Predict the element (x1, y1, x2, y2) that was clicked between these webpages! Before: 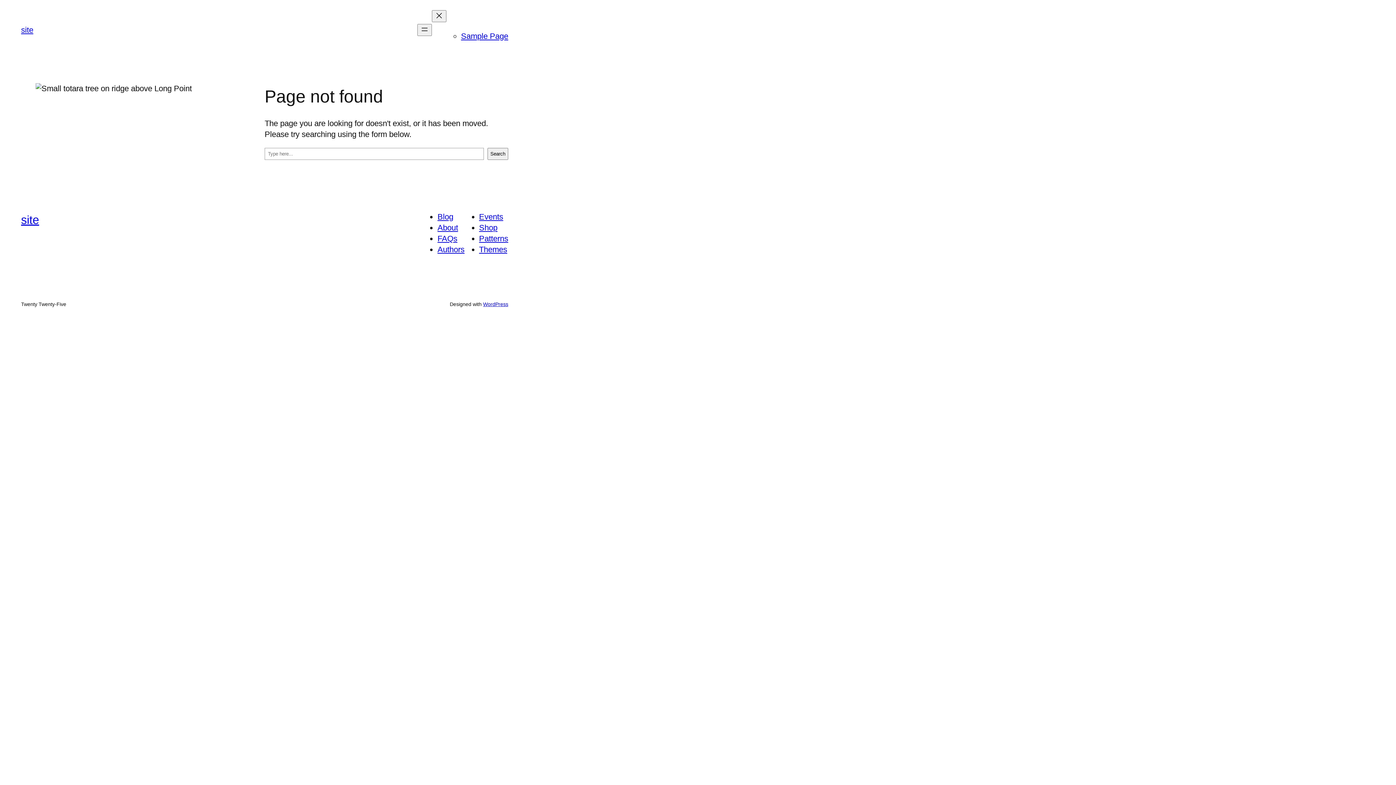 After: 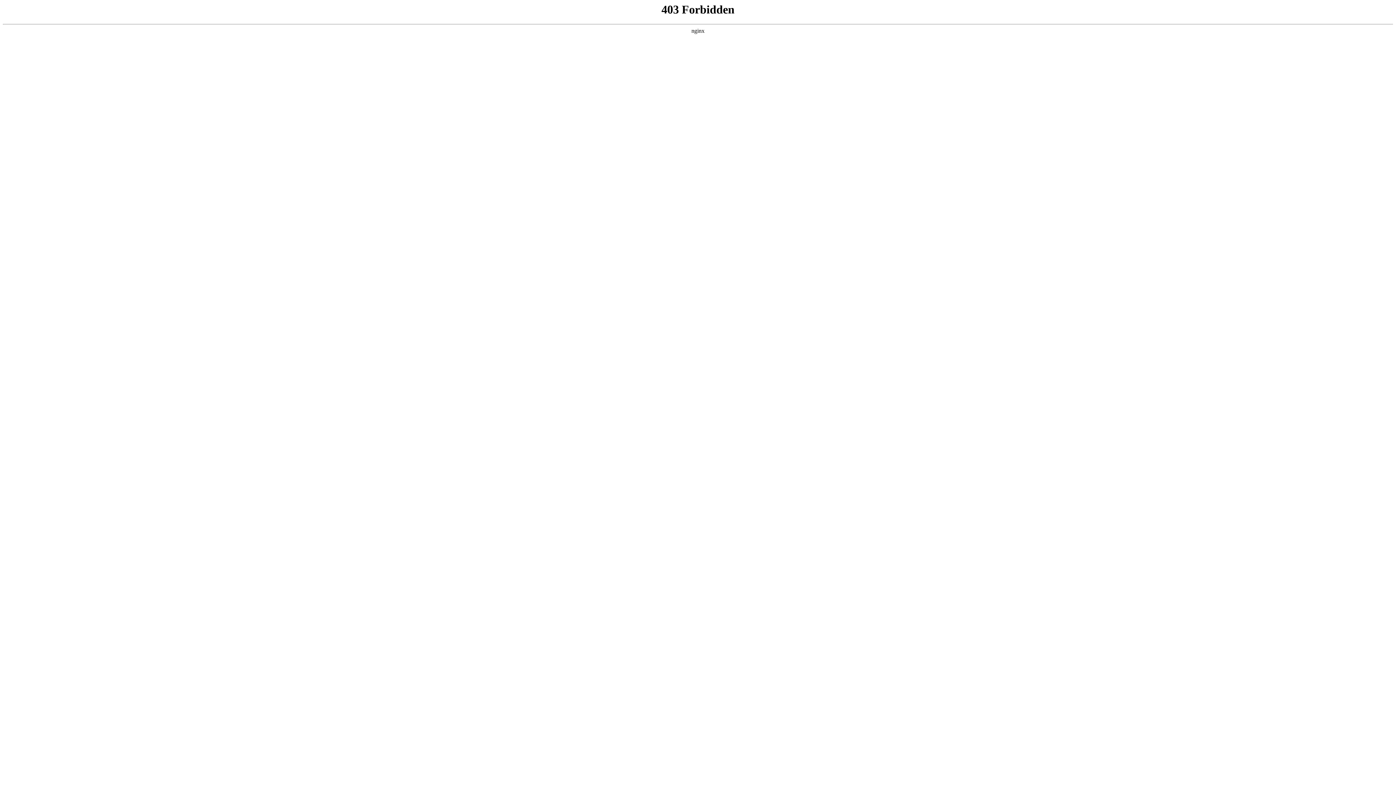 Action: label: WordPress bbox: (483, 301, 508, 307)